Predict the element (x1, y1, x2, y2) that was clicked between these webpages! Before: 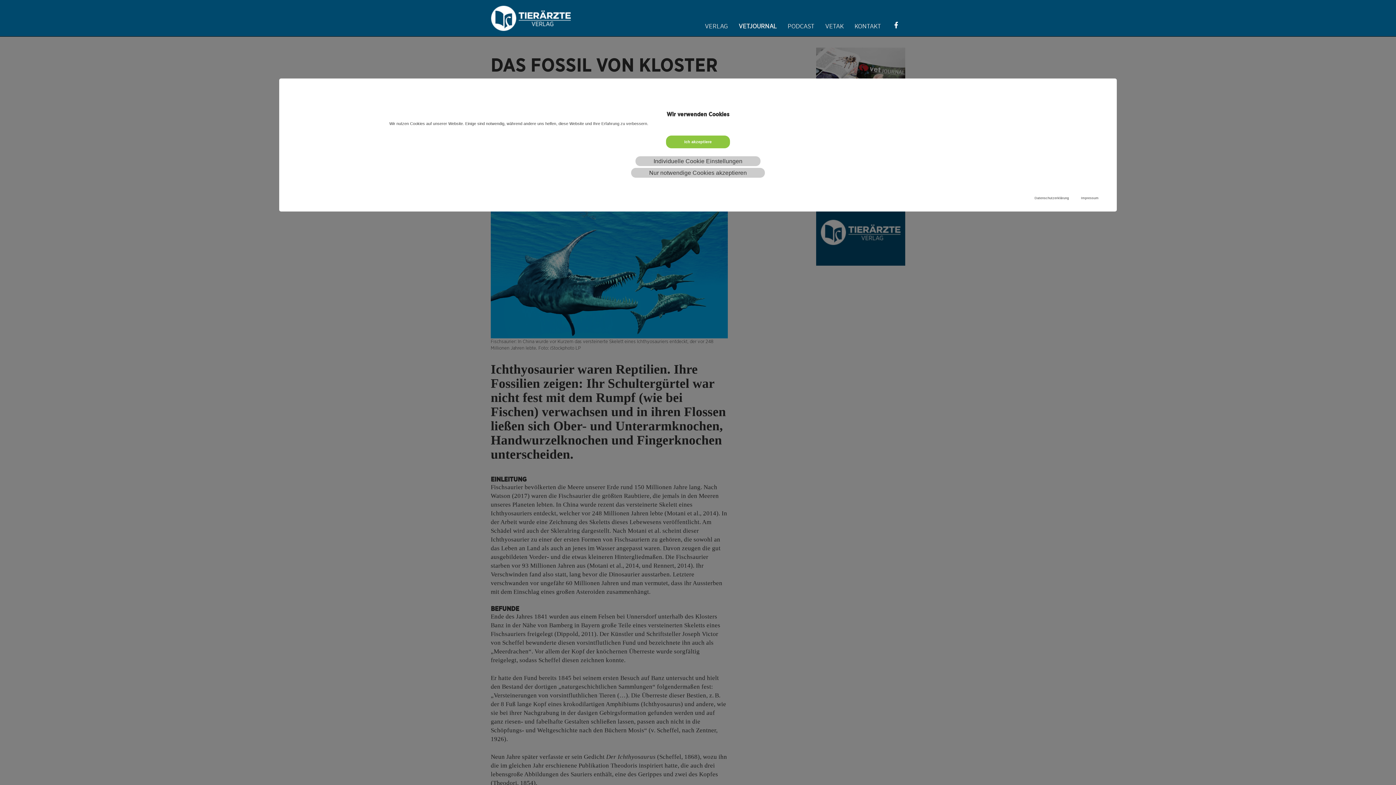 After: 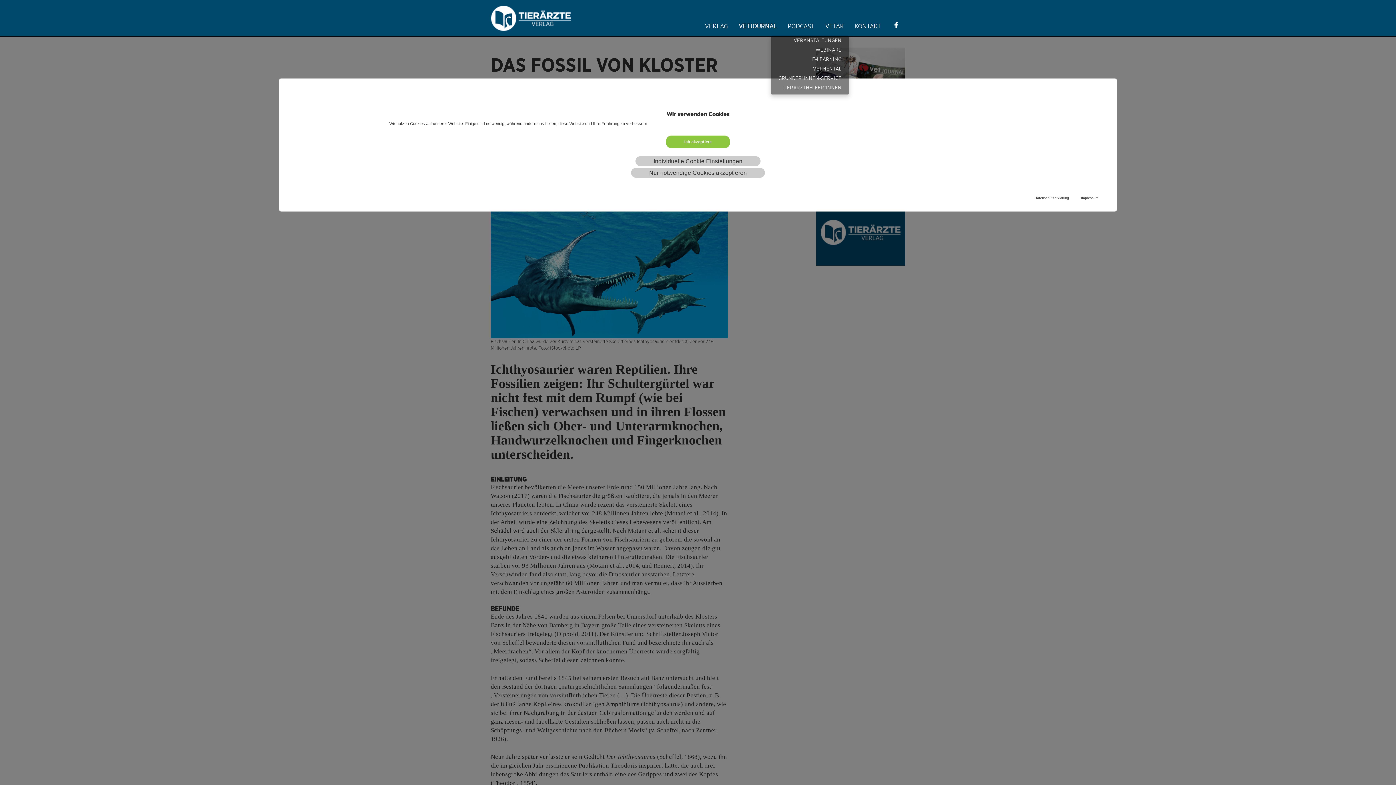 Action: label: VETAK bbox: (819, 17, 849, 35)